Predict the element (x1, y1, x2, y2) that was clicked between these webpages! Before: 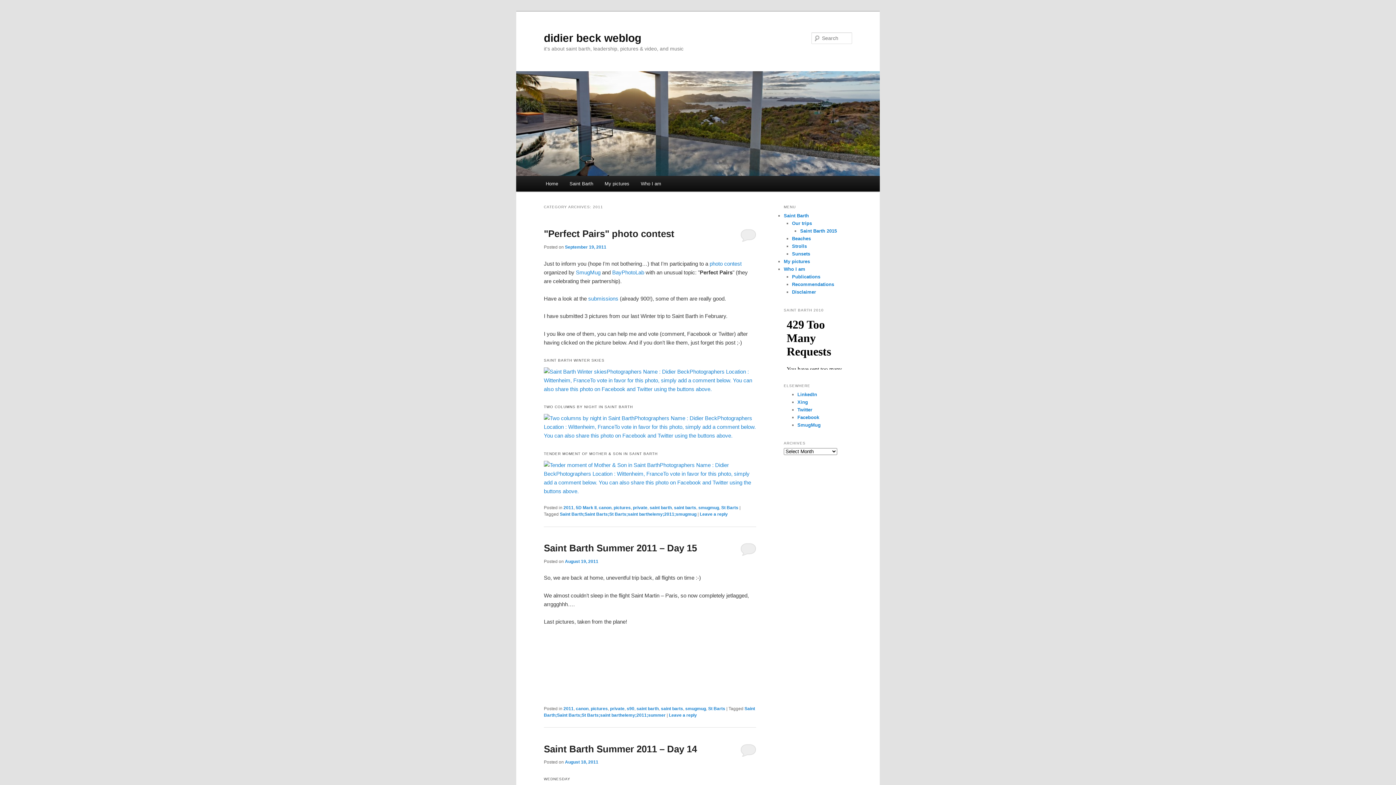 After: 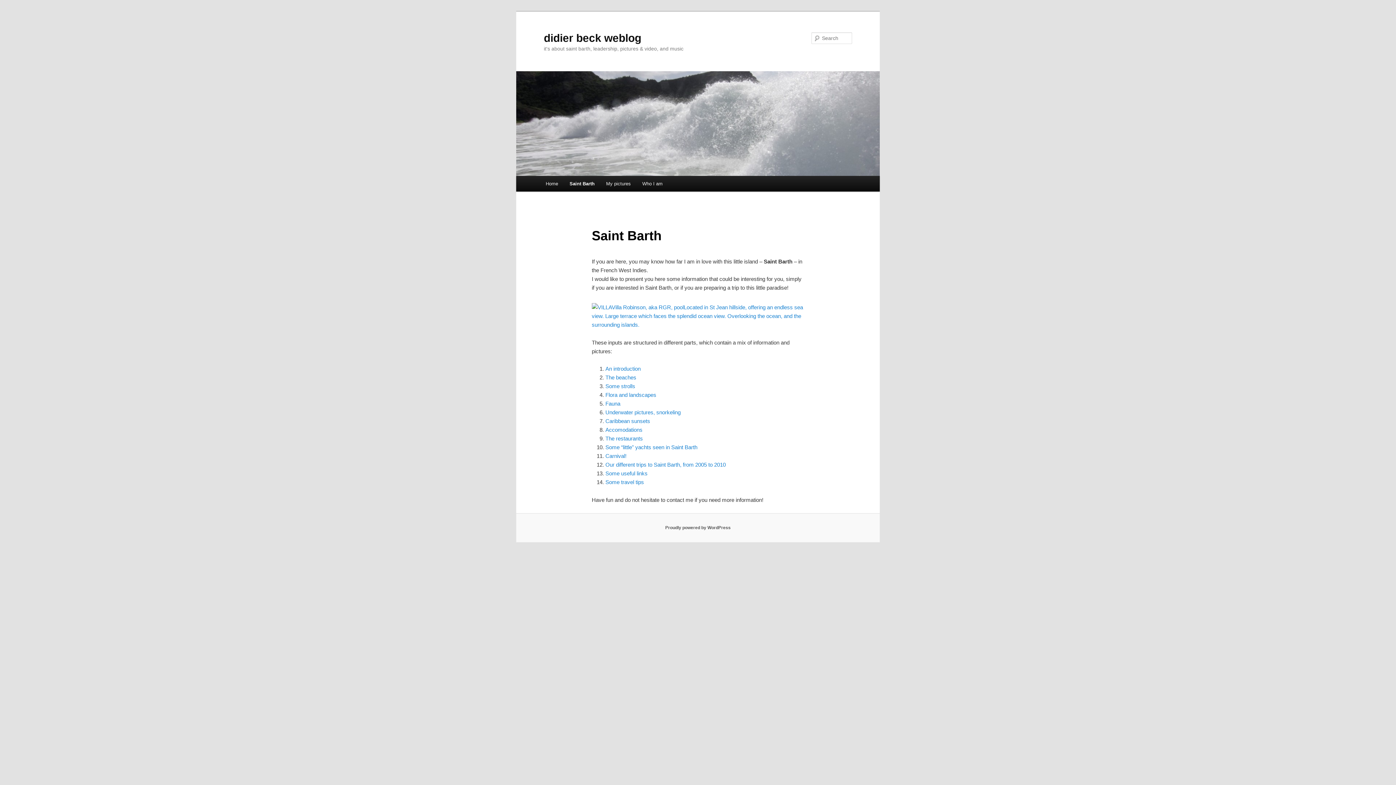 Action: bbox: (784, 213, 809, 218) label: Saint Barth